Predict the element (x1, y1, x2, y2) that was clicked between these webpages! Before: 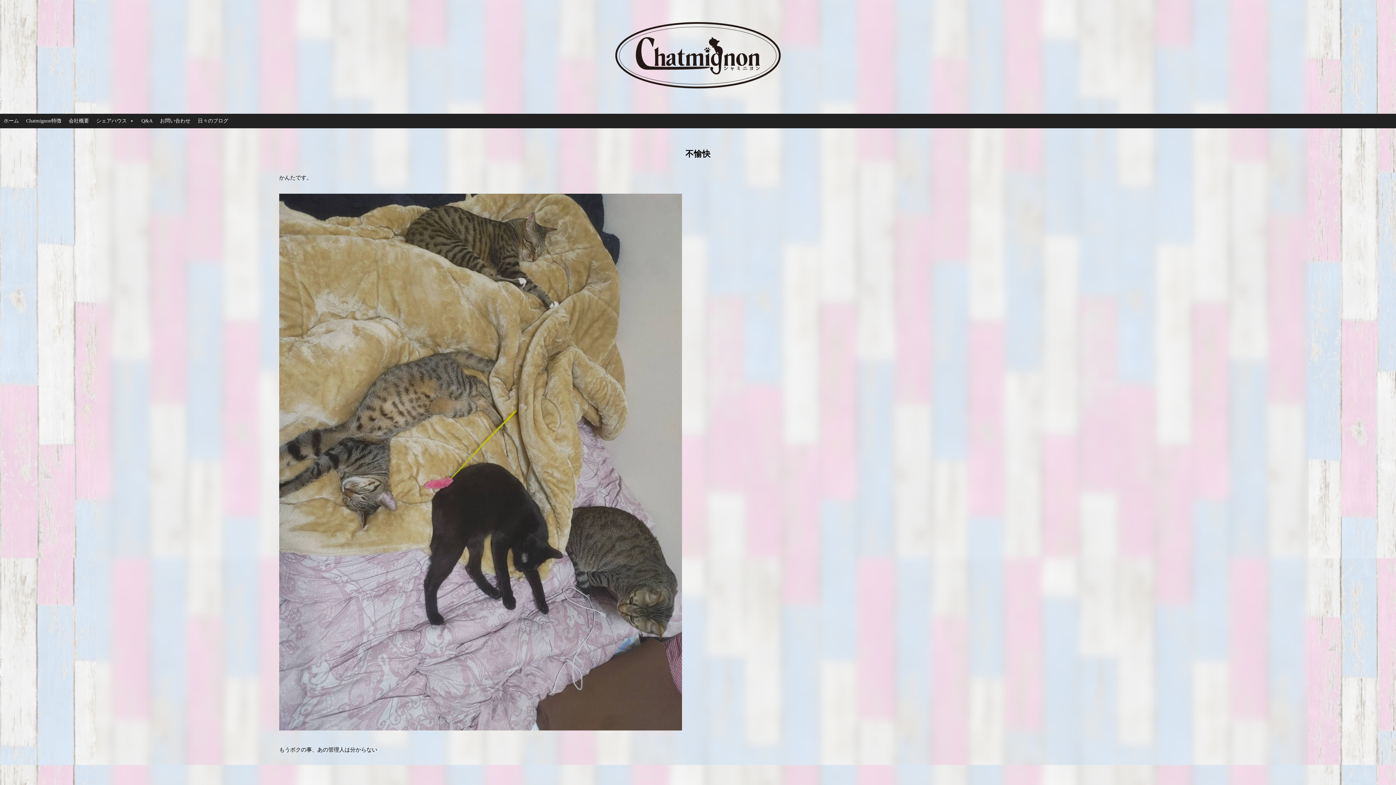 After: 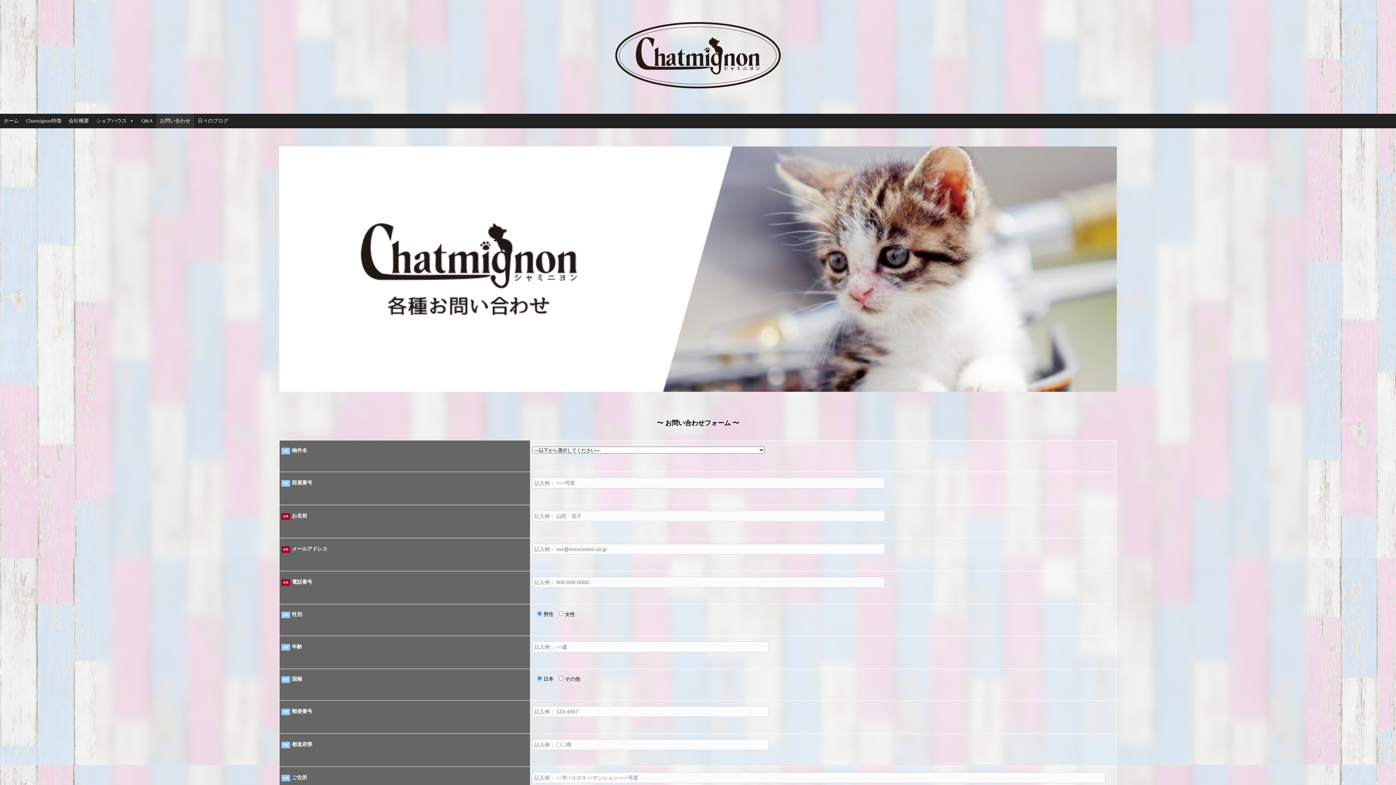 Action: label: お問い合わせ bbox: (156, 113, 194, 128)